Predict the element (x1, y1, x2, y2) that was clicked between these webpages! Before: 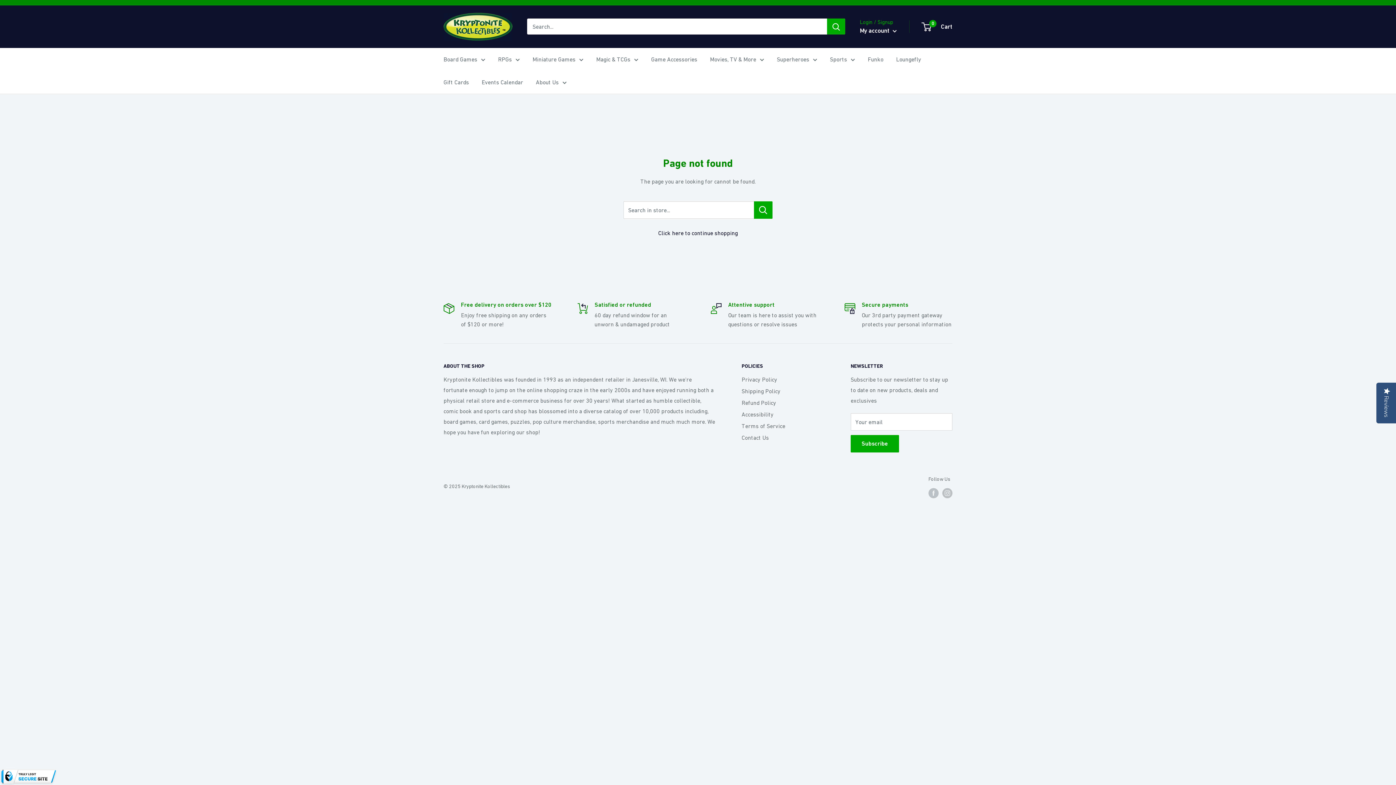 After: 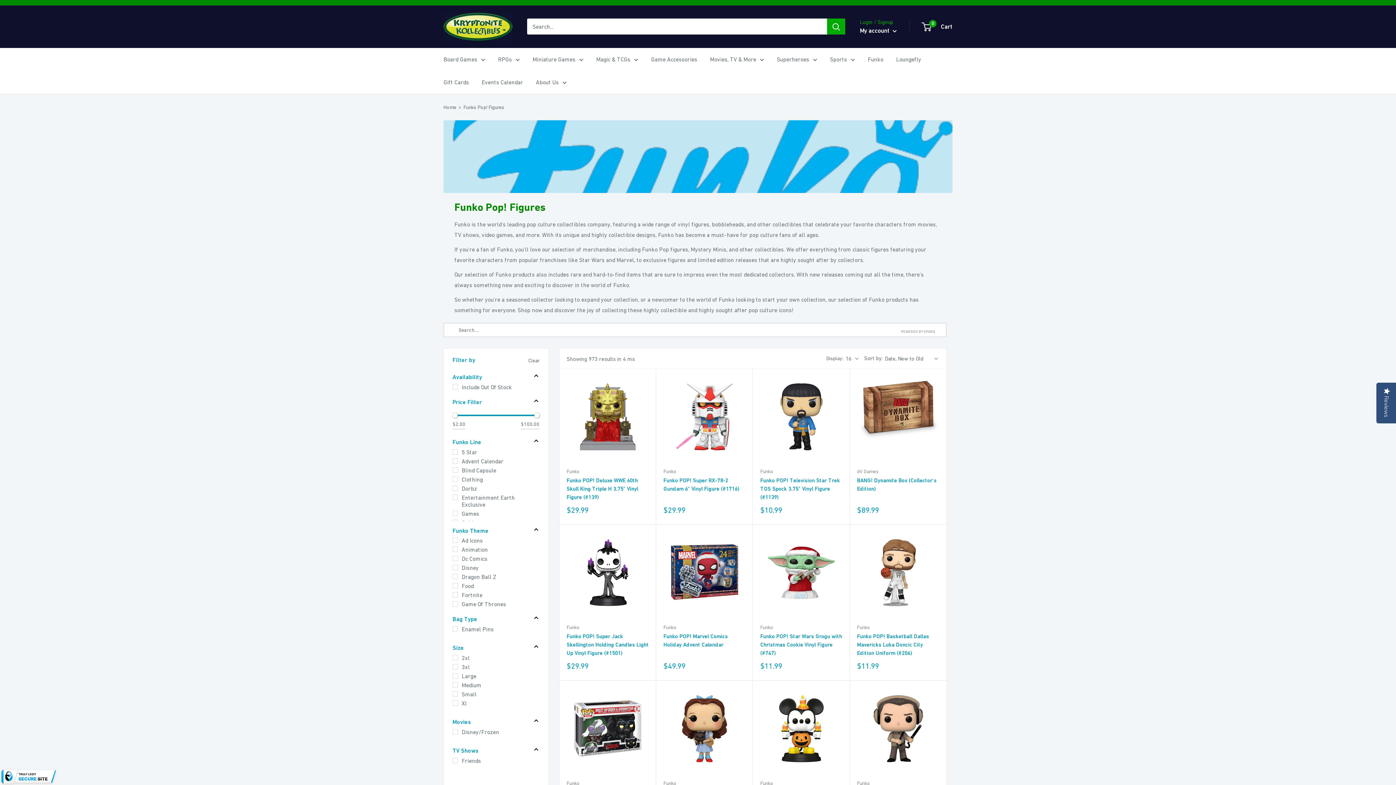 Action: bbox: (868, 54, 883, 64) label: Funko